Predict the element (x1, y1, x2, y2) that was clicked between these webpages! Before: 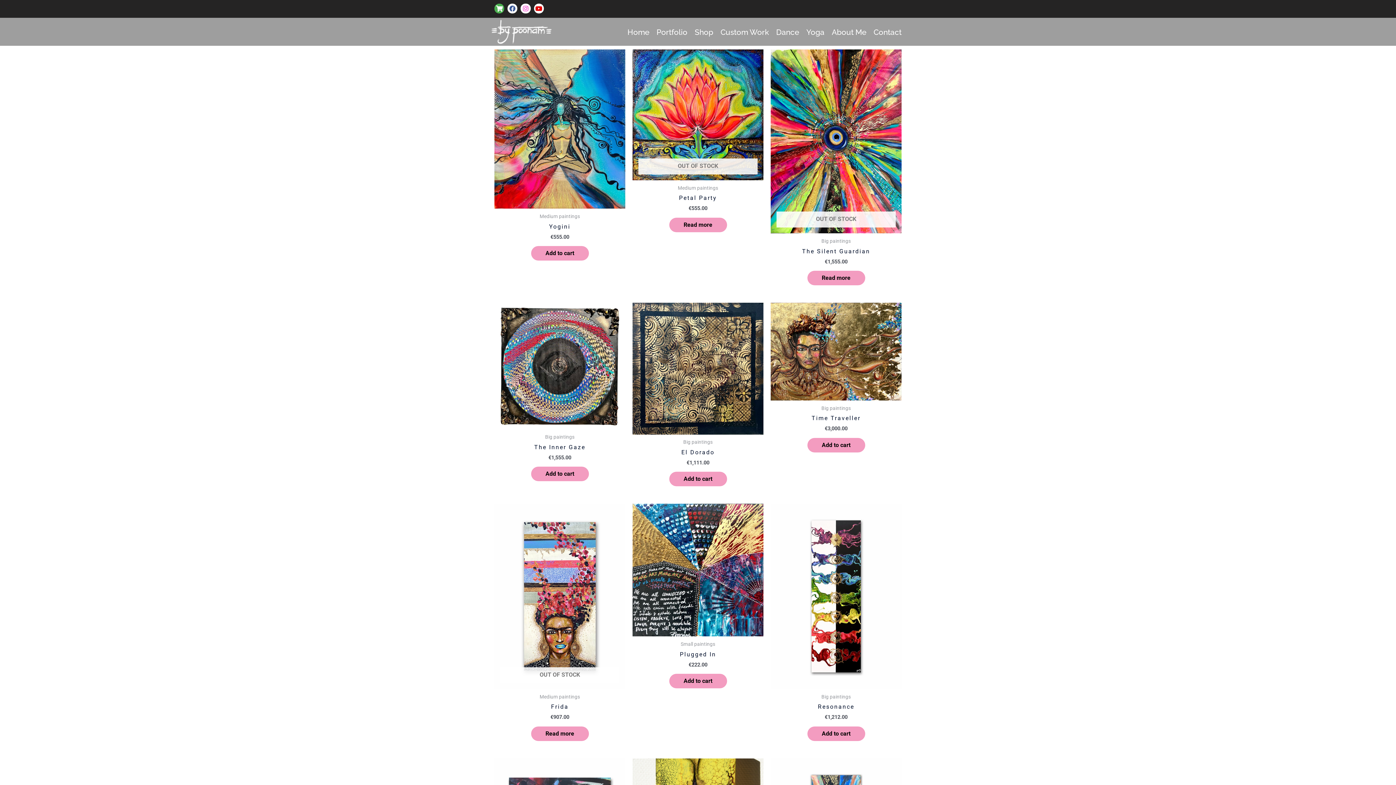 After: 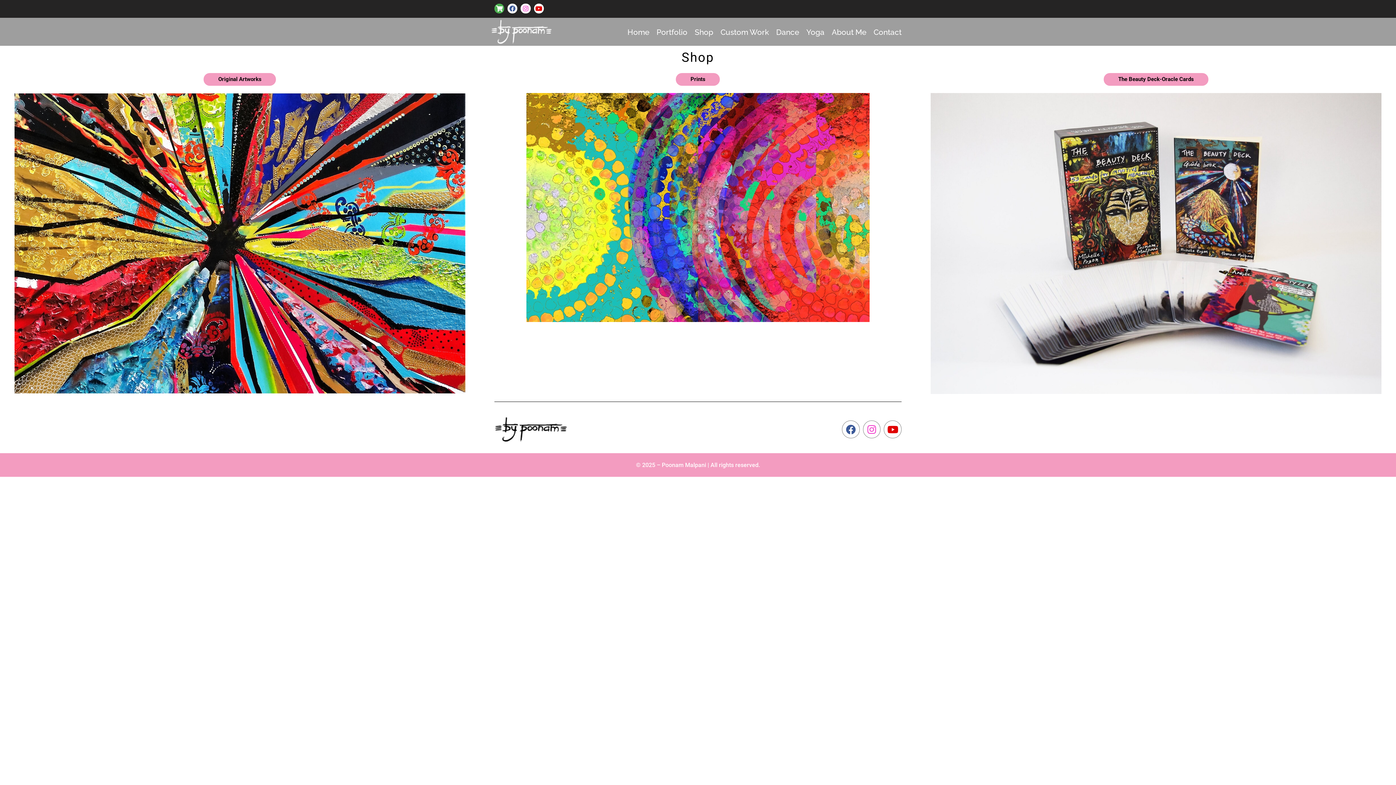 Action: bbox: (691, 18, 717, 46) label: Shop